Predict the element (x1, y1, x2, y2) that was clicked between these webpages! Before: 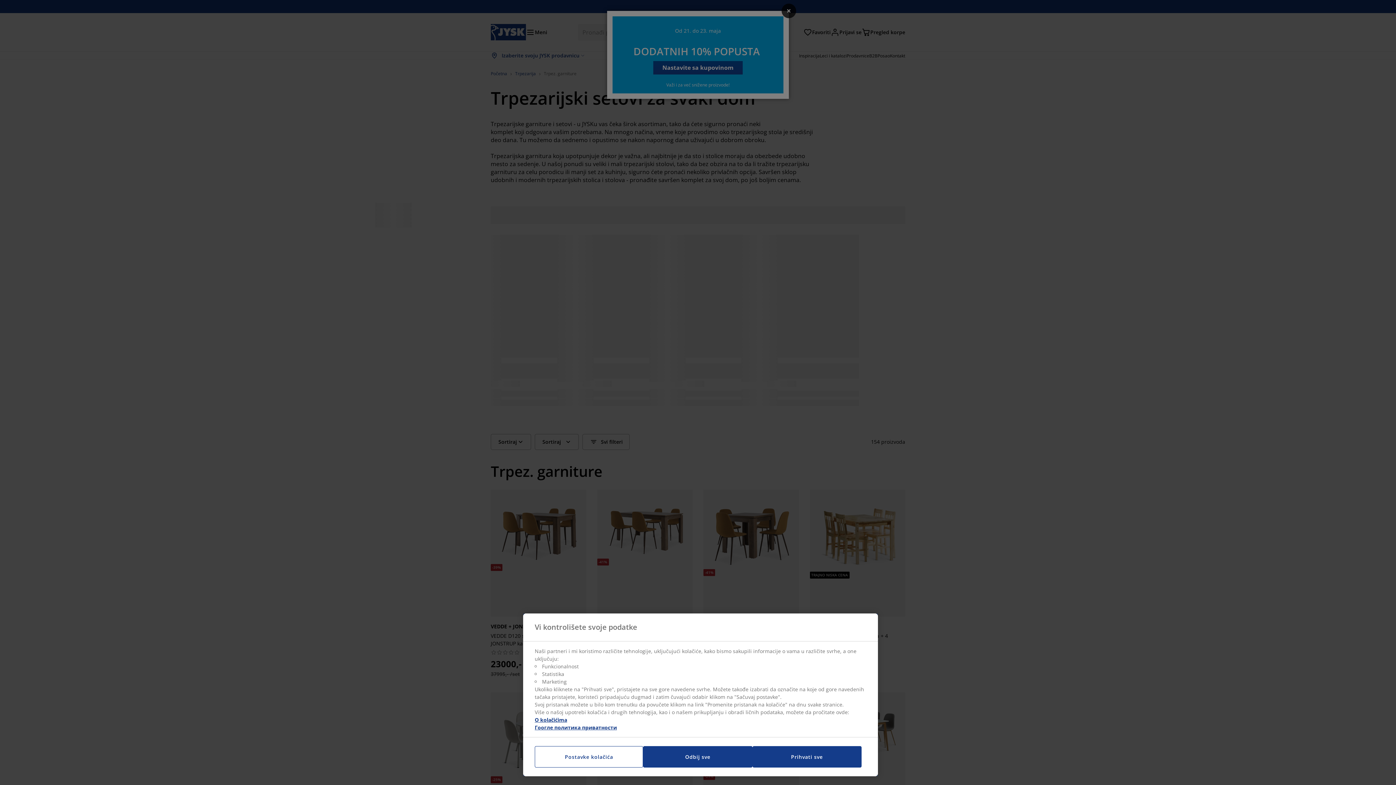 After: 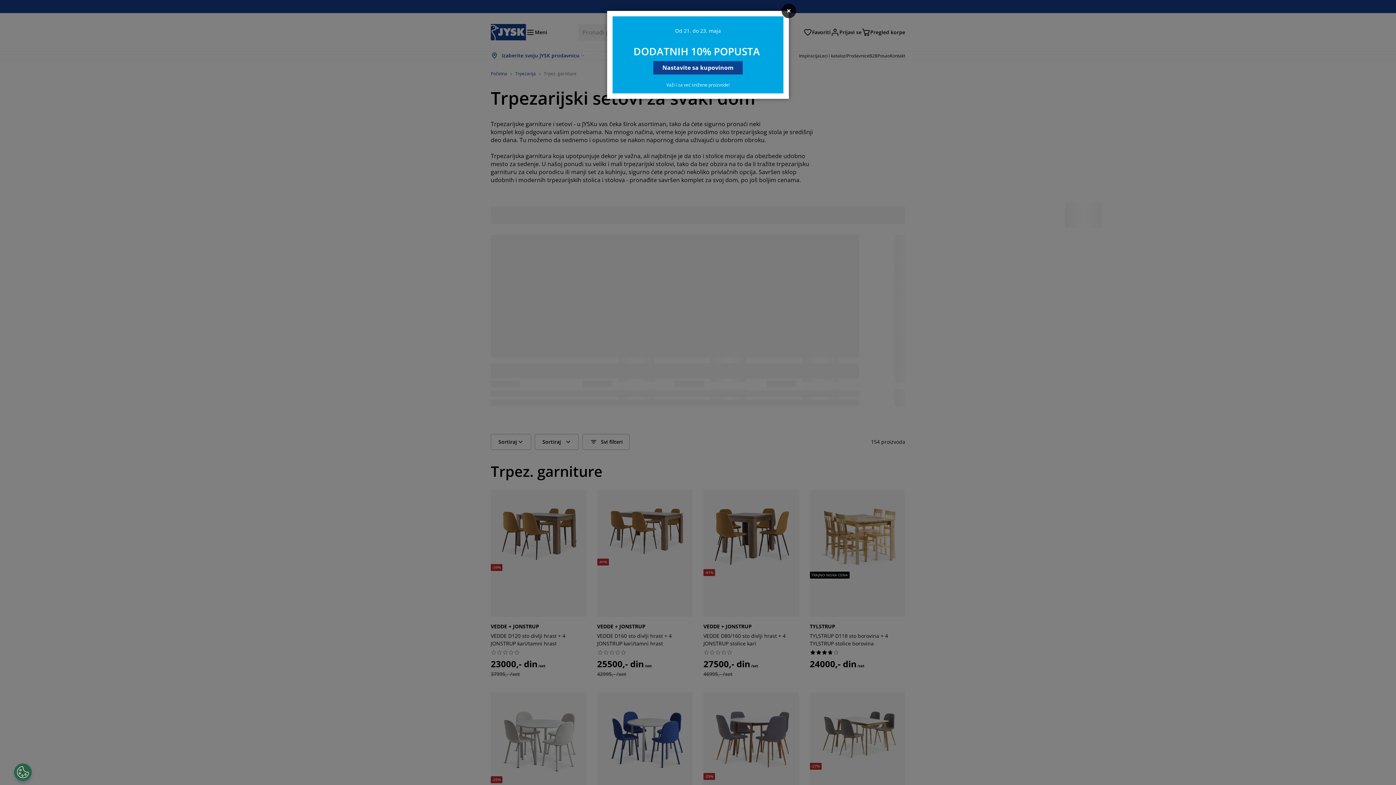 Action: bbox: (752, 746, 861, 768) label: Prihvati sve